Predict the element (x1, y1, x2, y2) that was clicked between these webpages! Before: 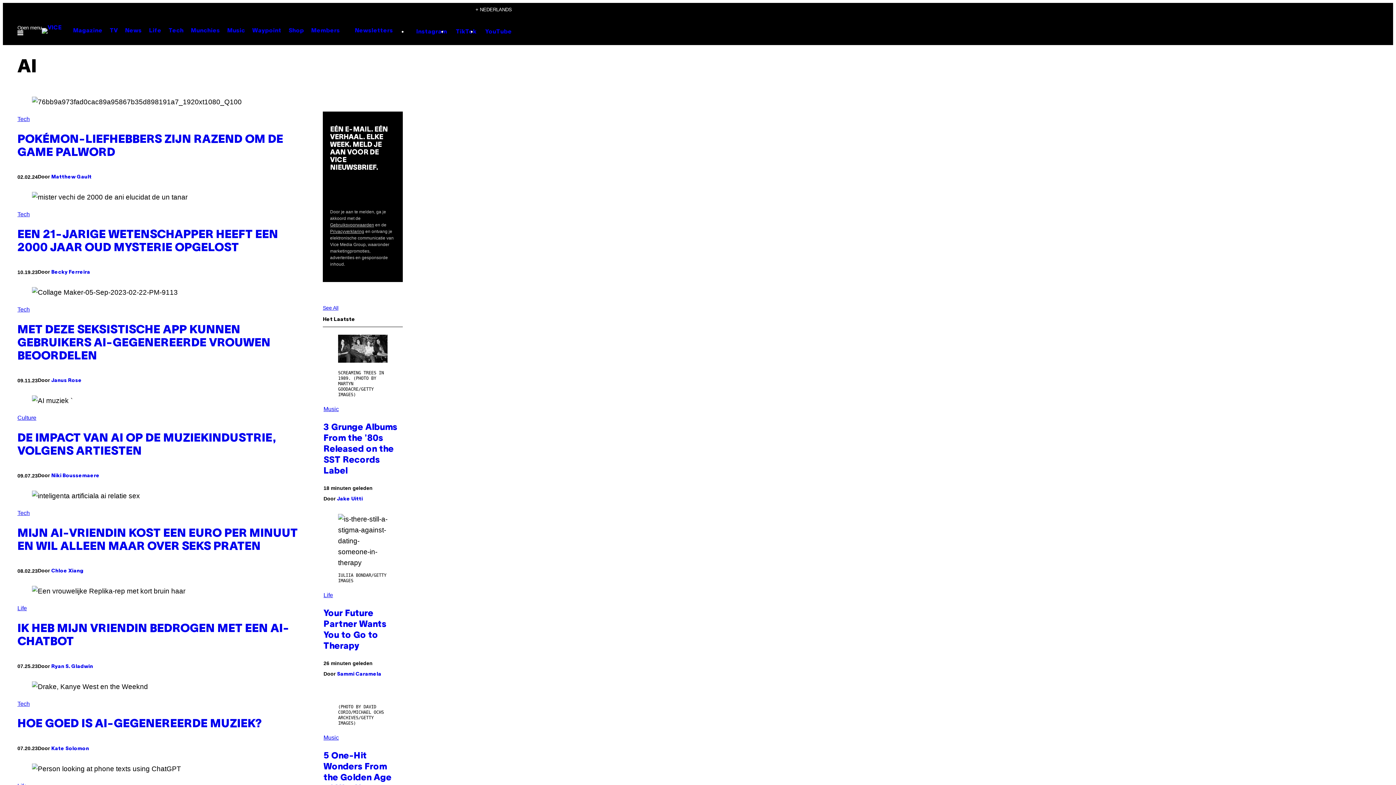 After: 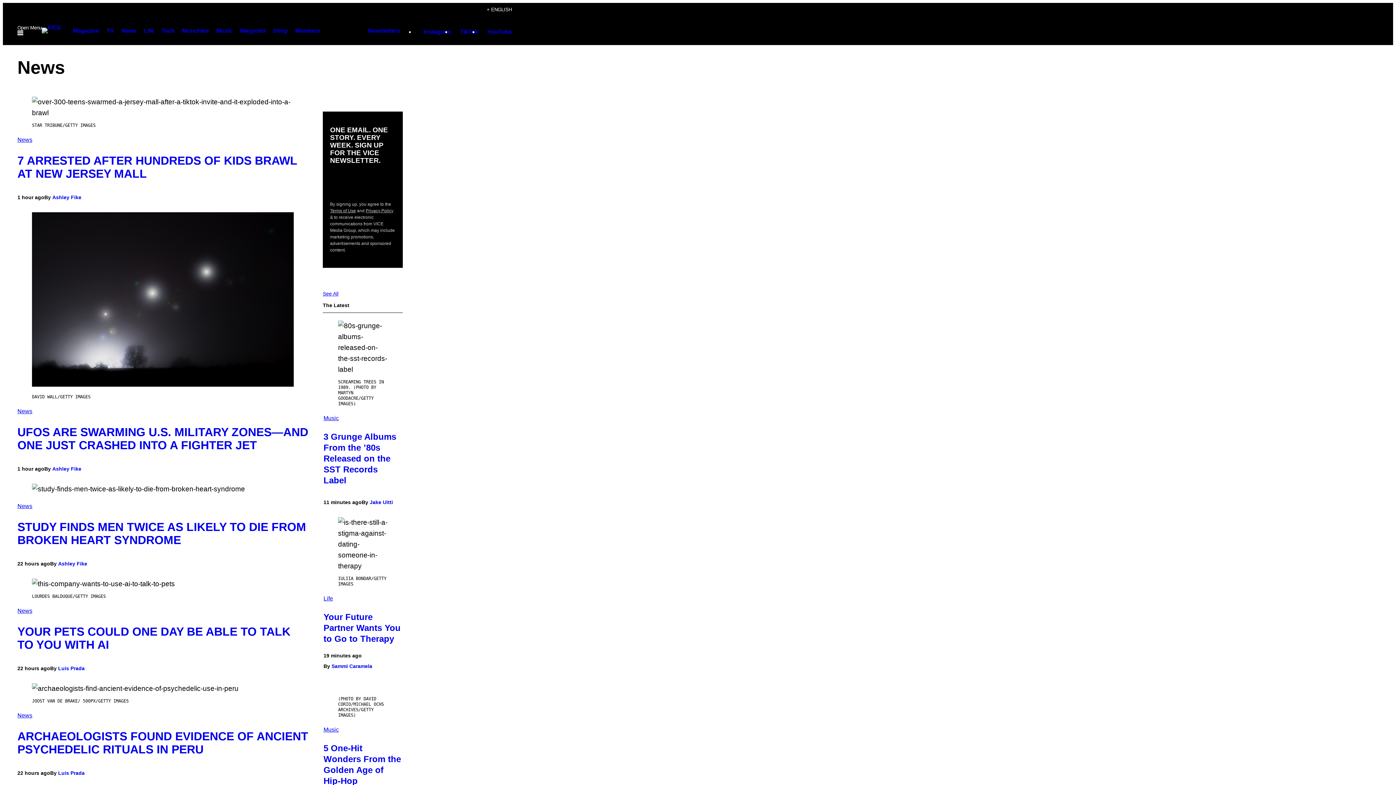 Action: bbox: (121, 24, 145, 36) label: News